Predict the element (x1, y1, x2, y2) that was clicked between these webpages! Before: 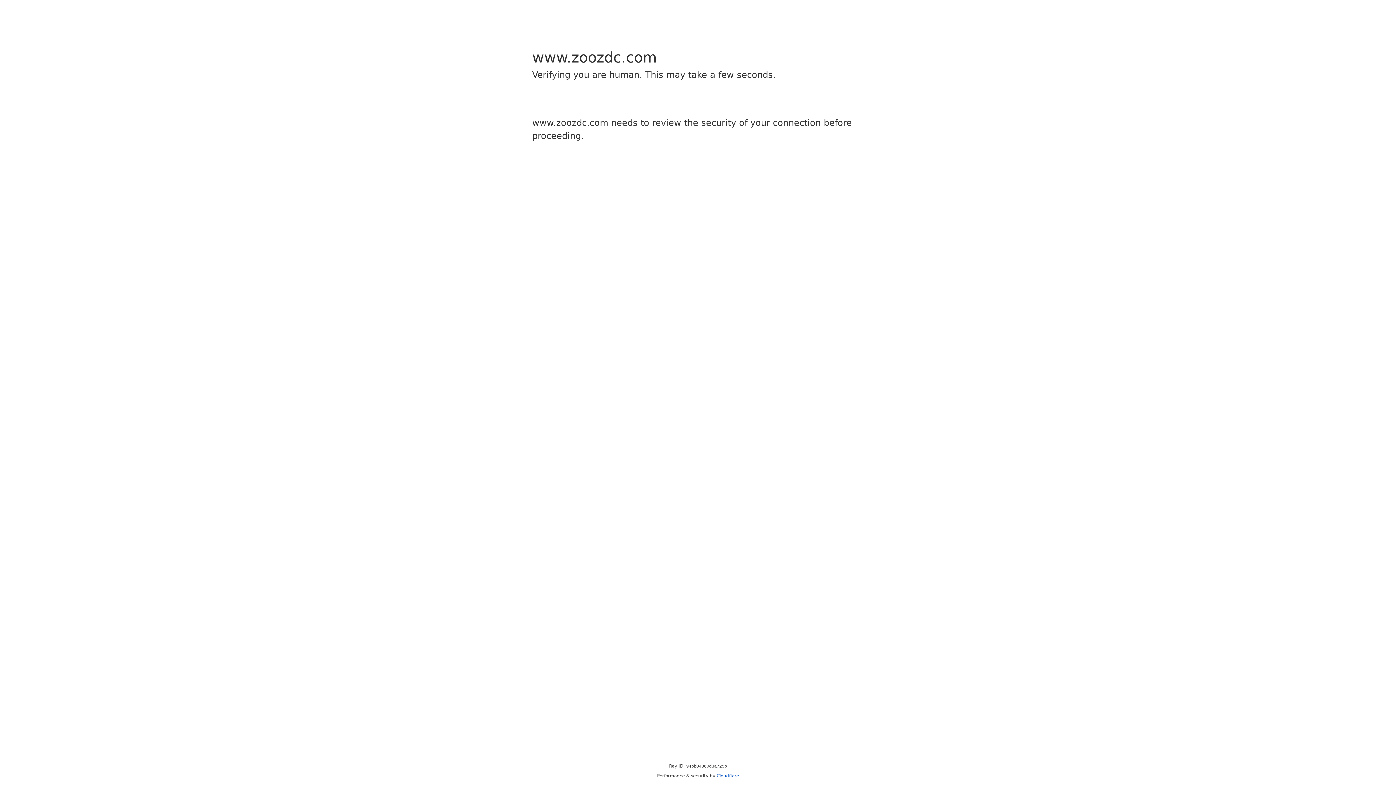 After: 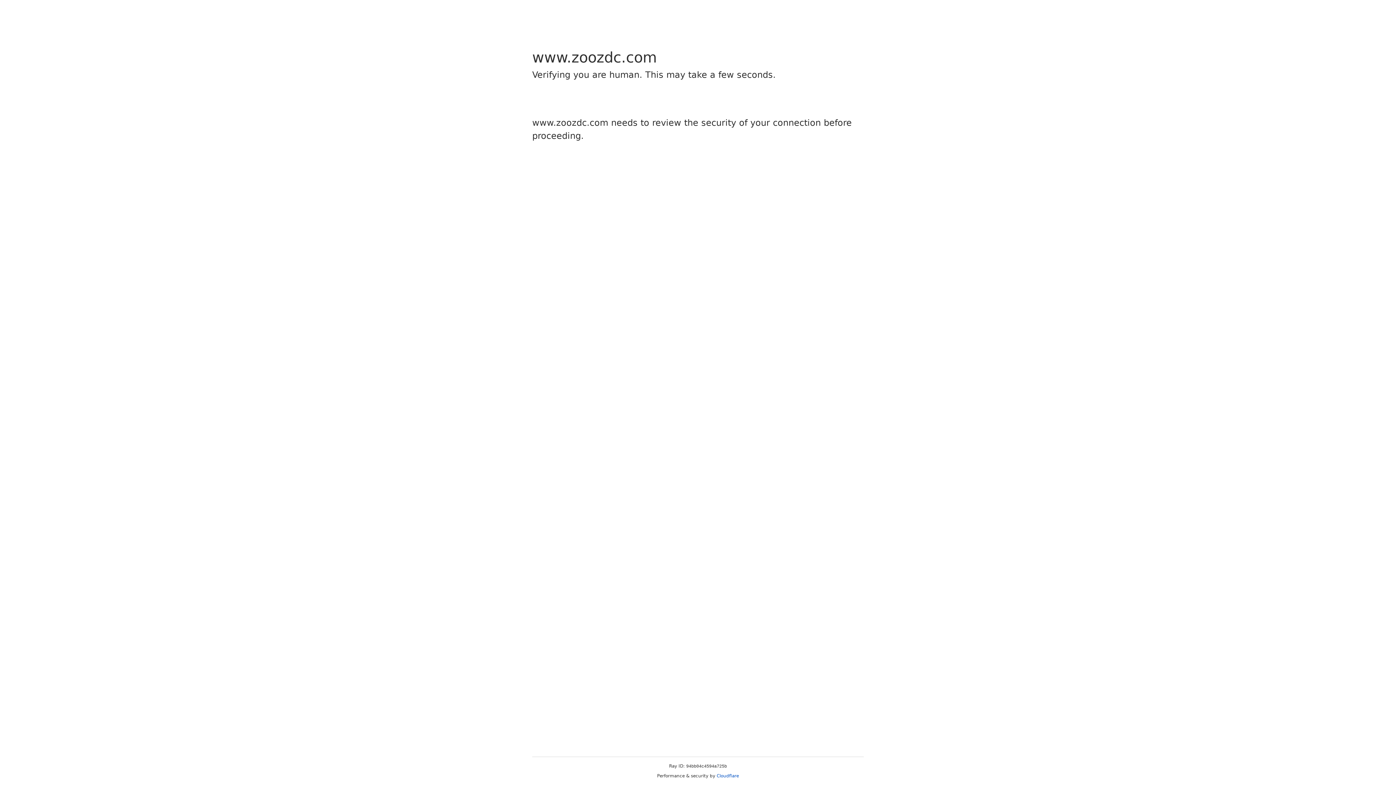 Action: label: Cloudflare bbox: (716, 773, 739, 778)